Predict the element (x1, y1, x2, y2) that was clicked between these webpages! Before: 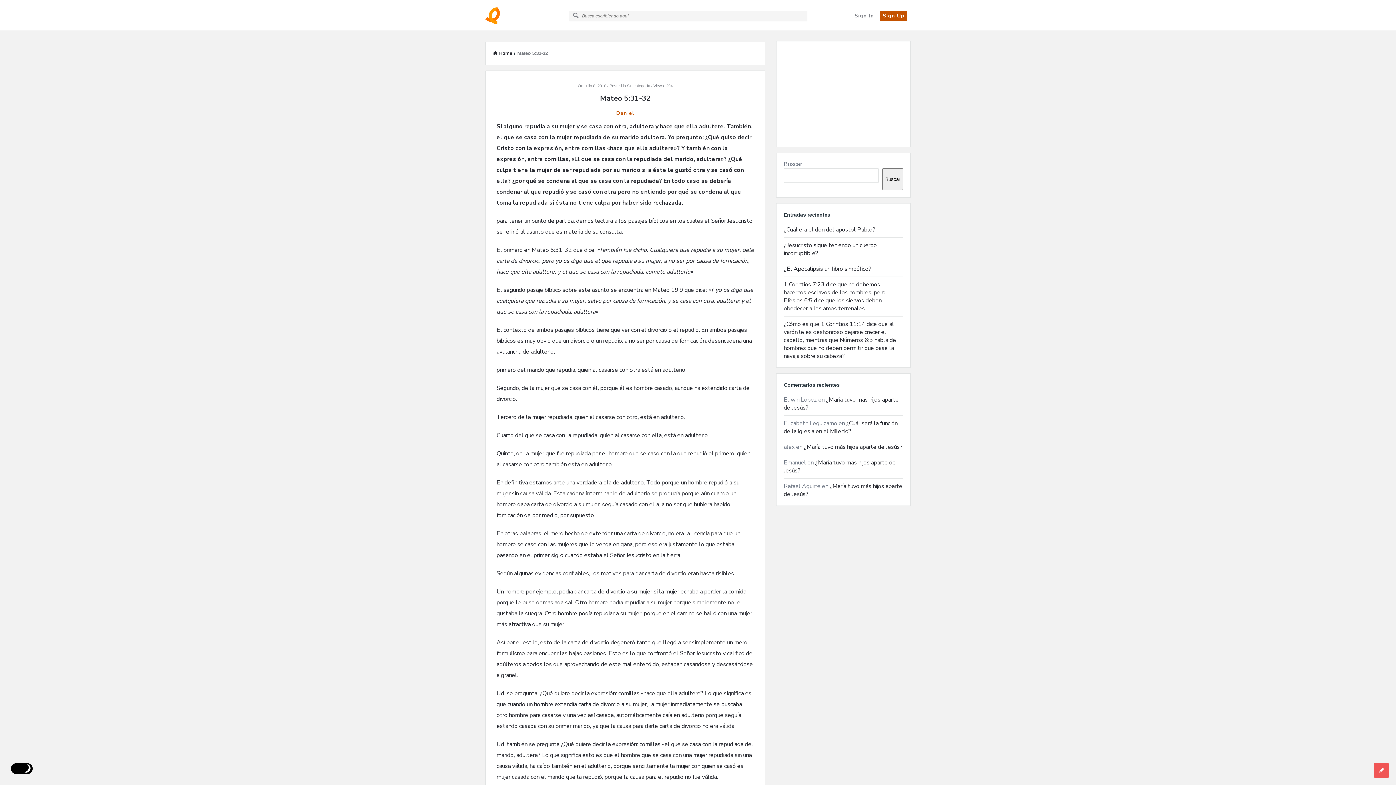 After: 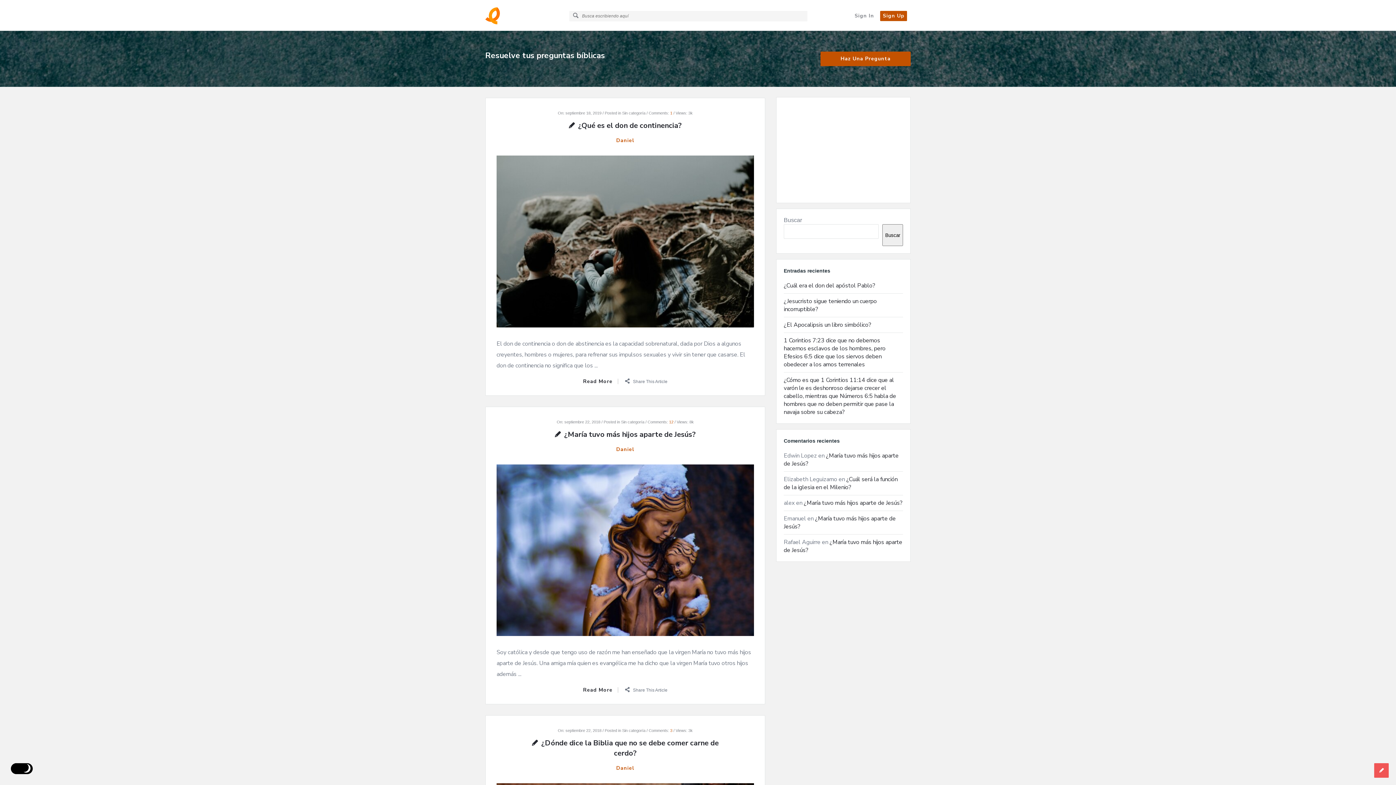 Action: bbox: (485, 0, 558, 30)